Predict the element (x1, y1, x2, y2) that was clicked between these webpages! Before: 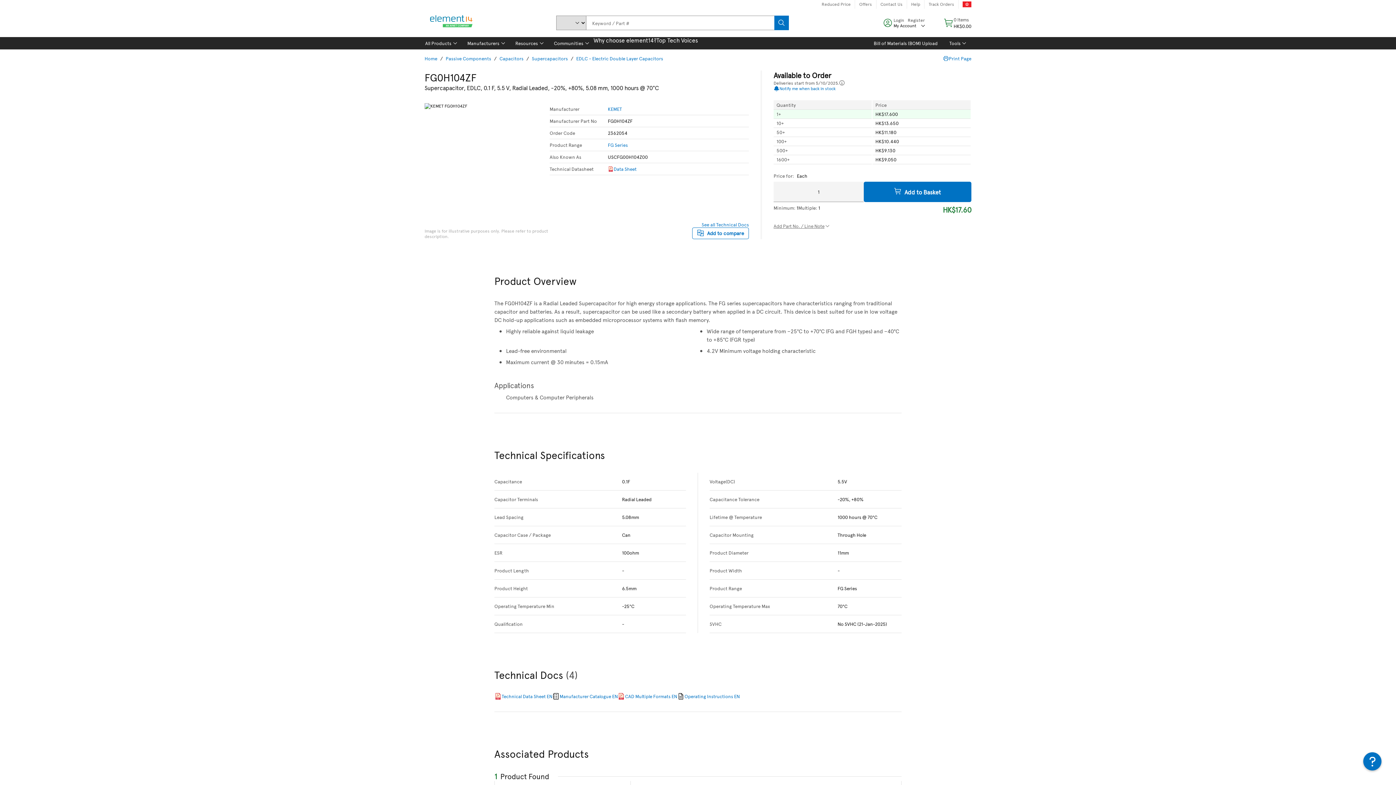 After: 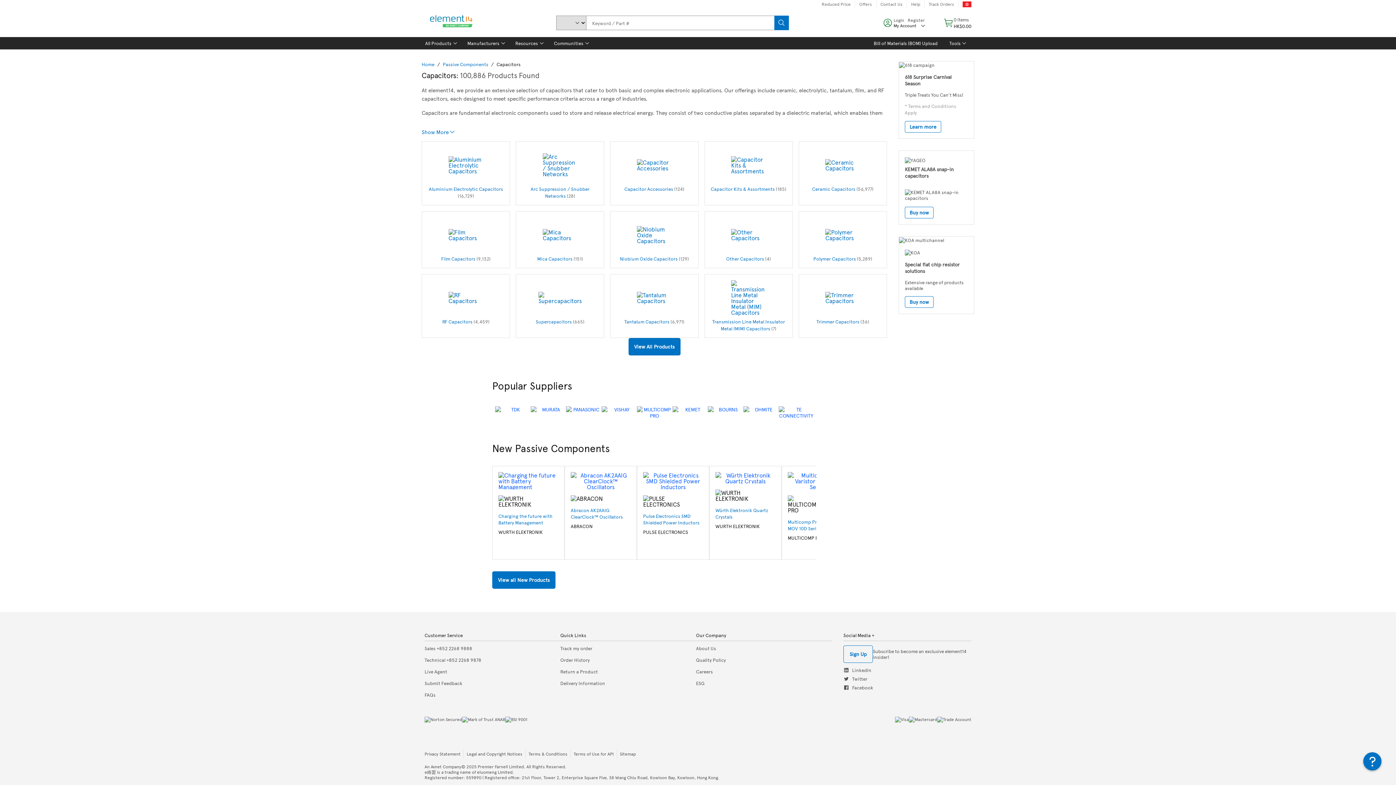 Action: bbox: (499, 55, 523, 61) label: Capacitors